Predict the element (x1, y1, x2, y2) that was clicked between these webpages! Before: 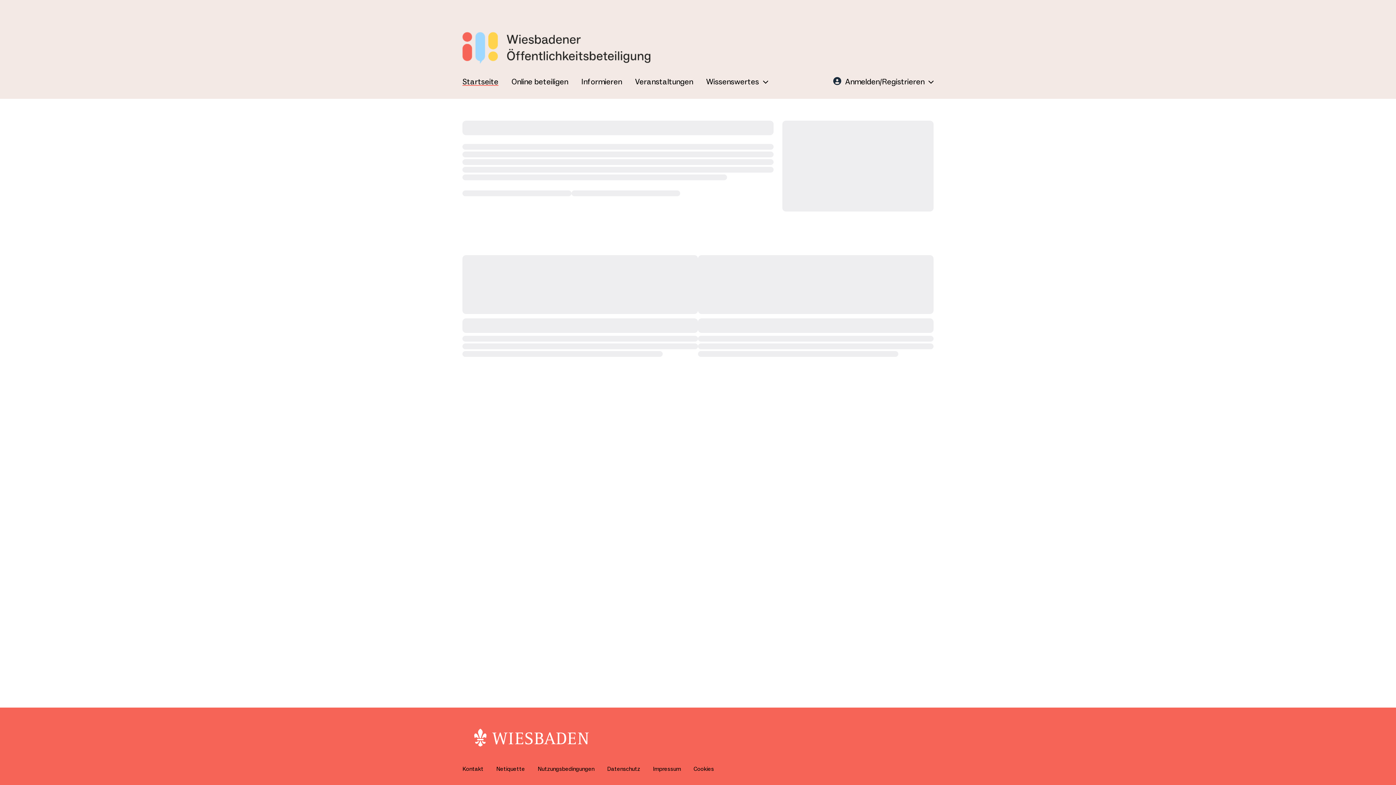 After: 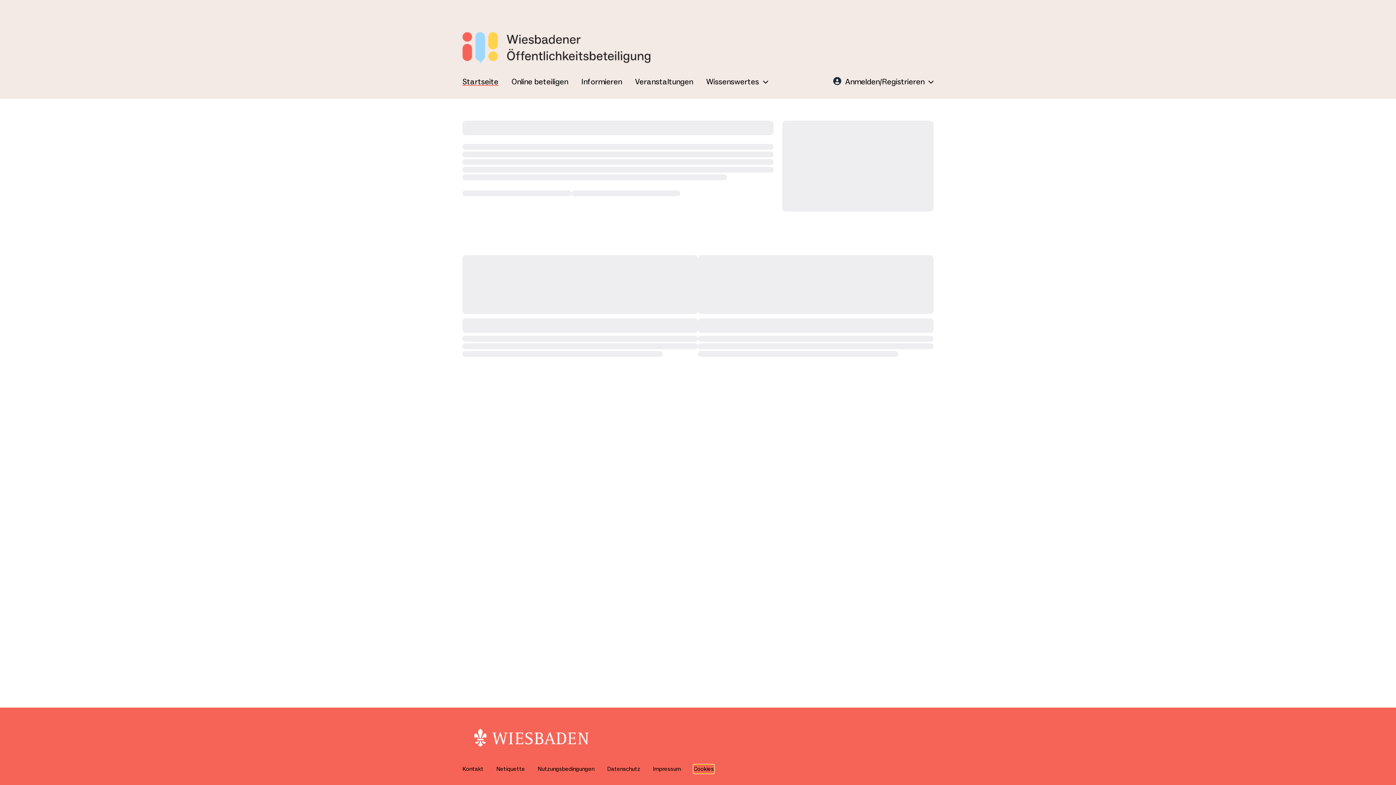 Action: bbox: (693, 765, 714, 773) label: Cookies